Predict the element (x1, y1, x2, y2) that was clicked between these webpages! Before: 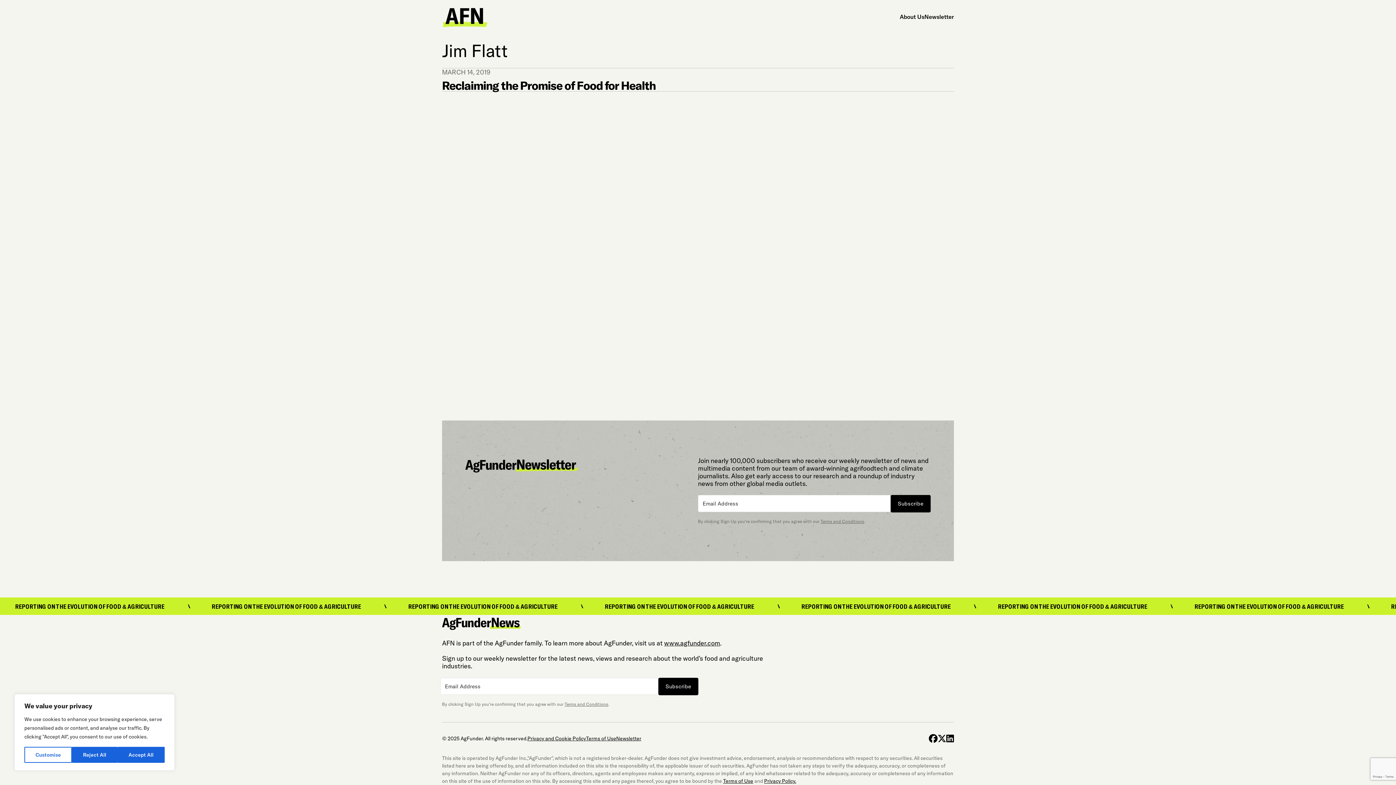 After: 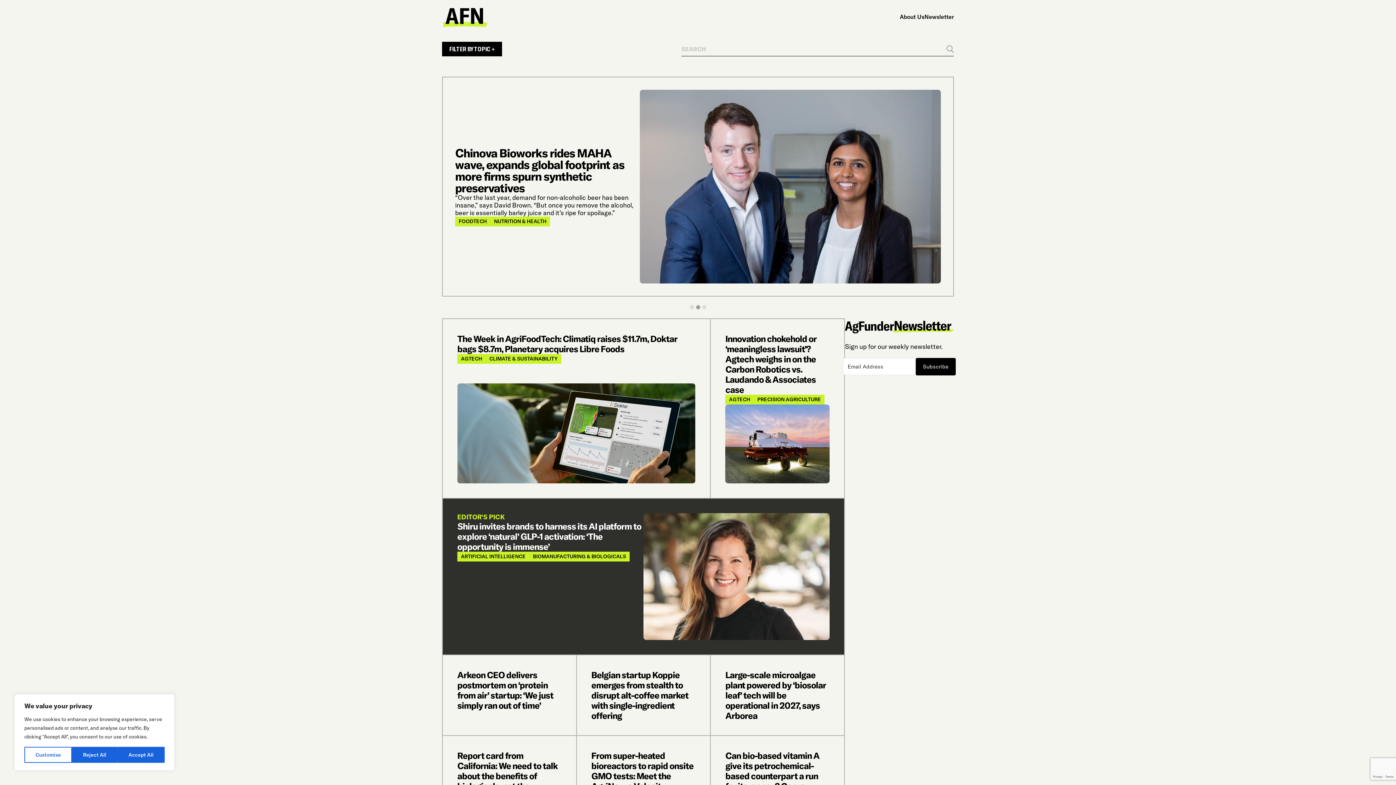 Action: bbox: (442, 2, 487, 30)